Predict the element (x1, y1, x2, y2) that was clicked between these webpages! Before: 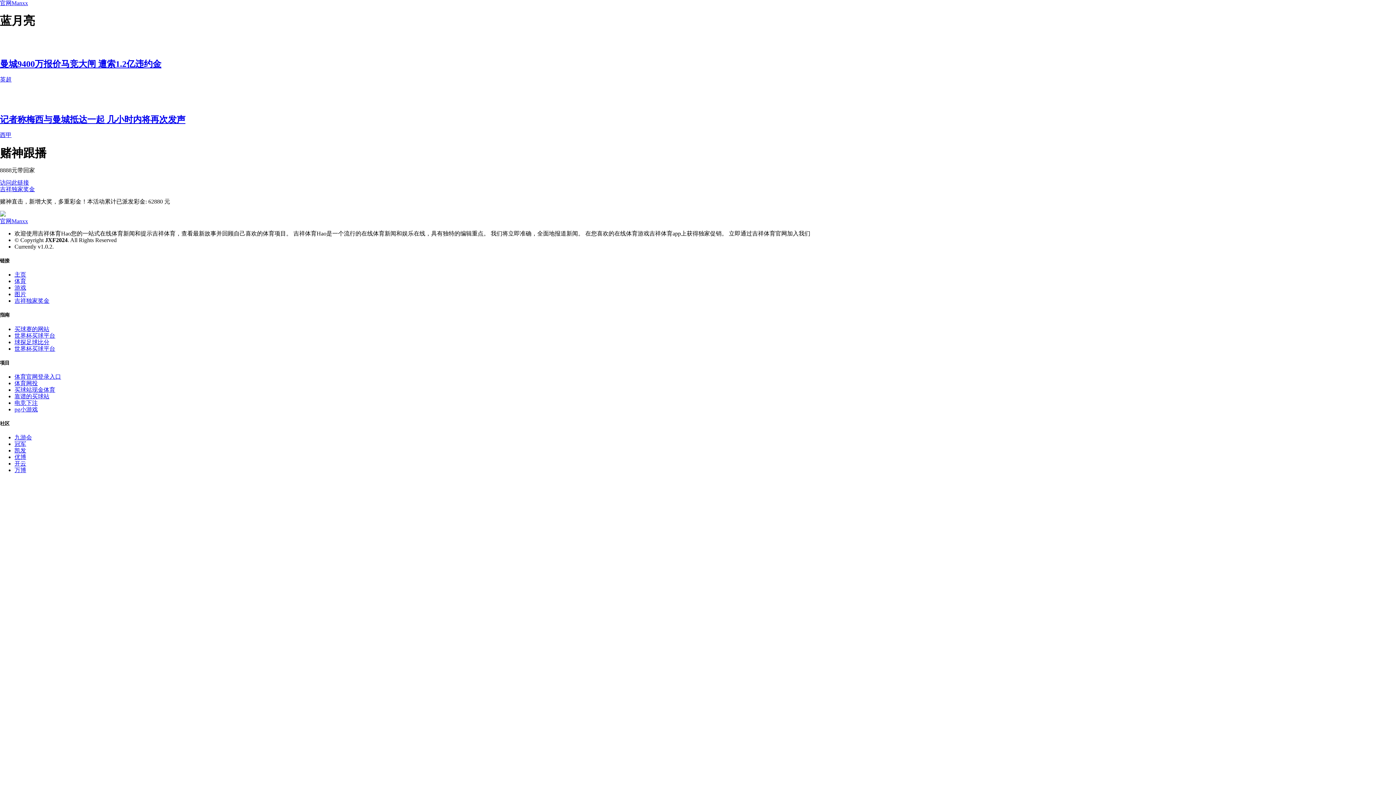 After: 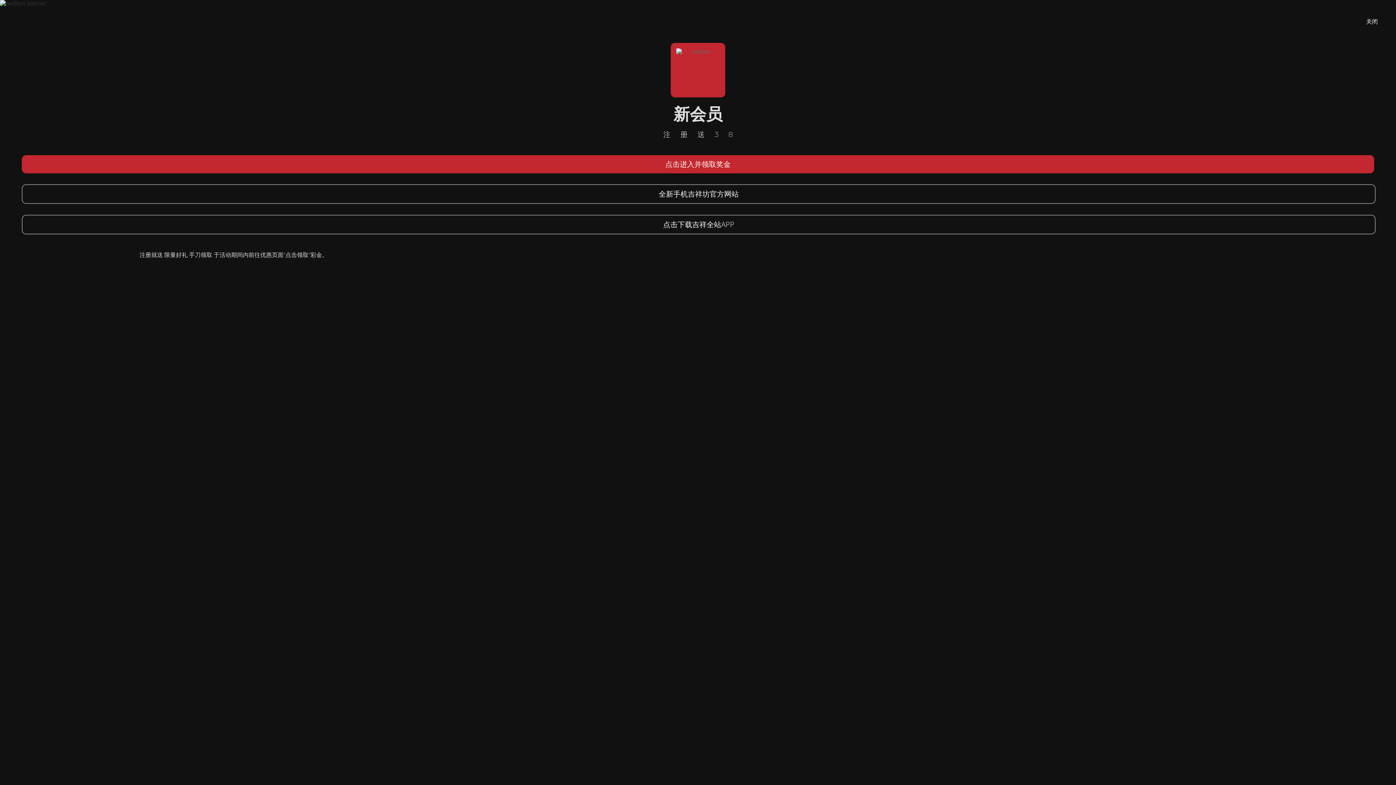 Action: bbox: (14, 373, 61, 379) label: 体育官网登录入口